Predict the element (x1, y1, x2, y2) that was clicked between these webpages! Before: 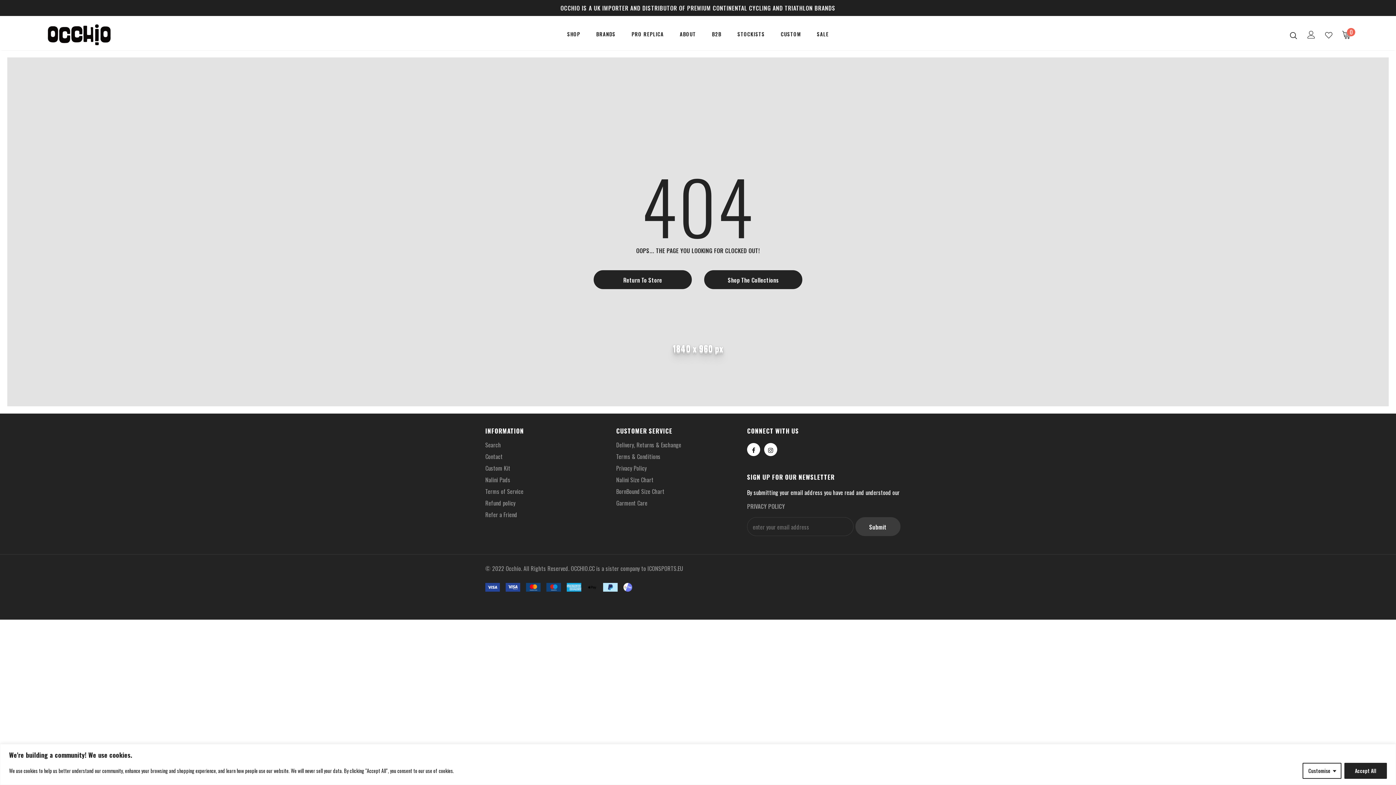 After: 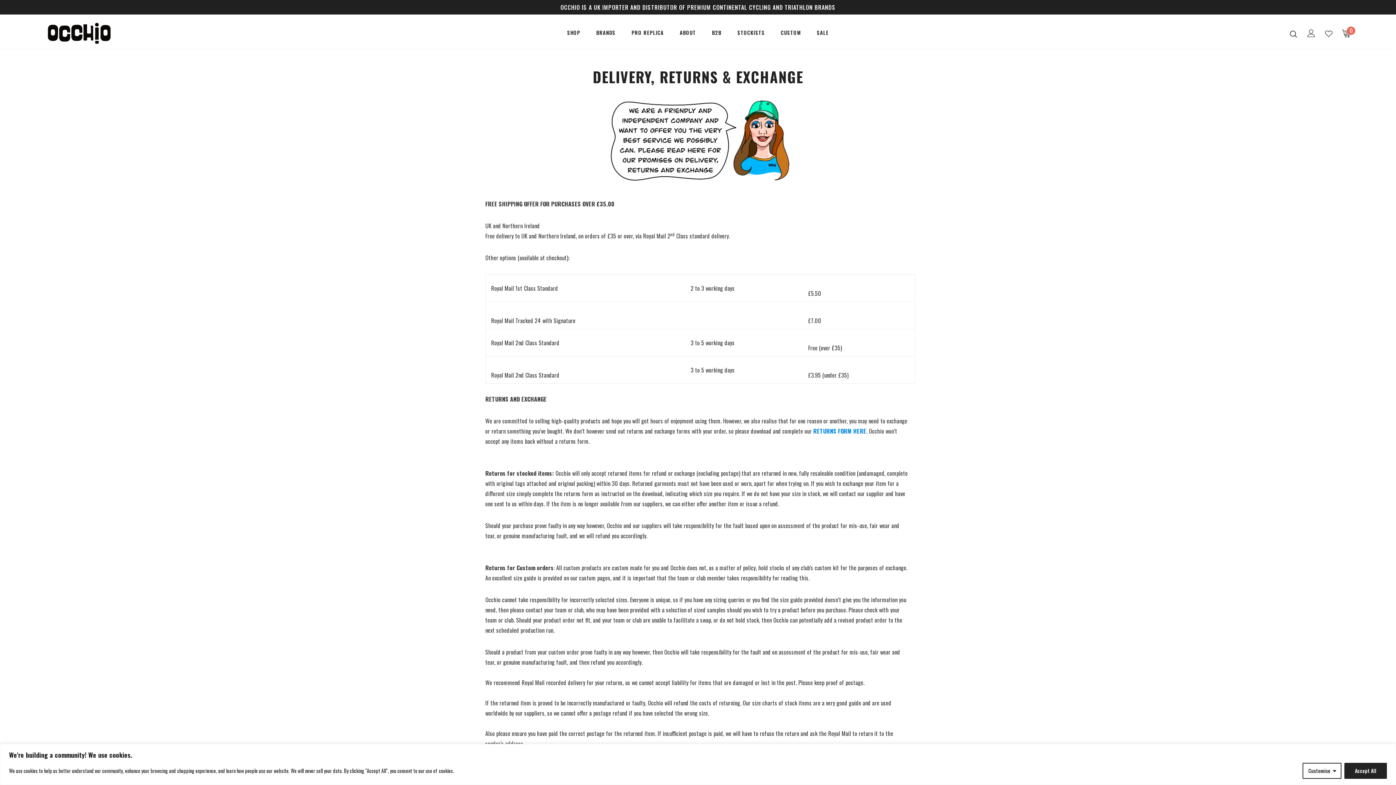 Action: bbox: (616, 439, 681, 450) label: Delivery, Returns & Exchange